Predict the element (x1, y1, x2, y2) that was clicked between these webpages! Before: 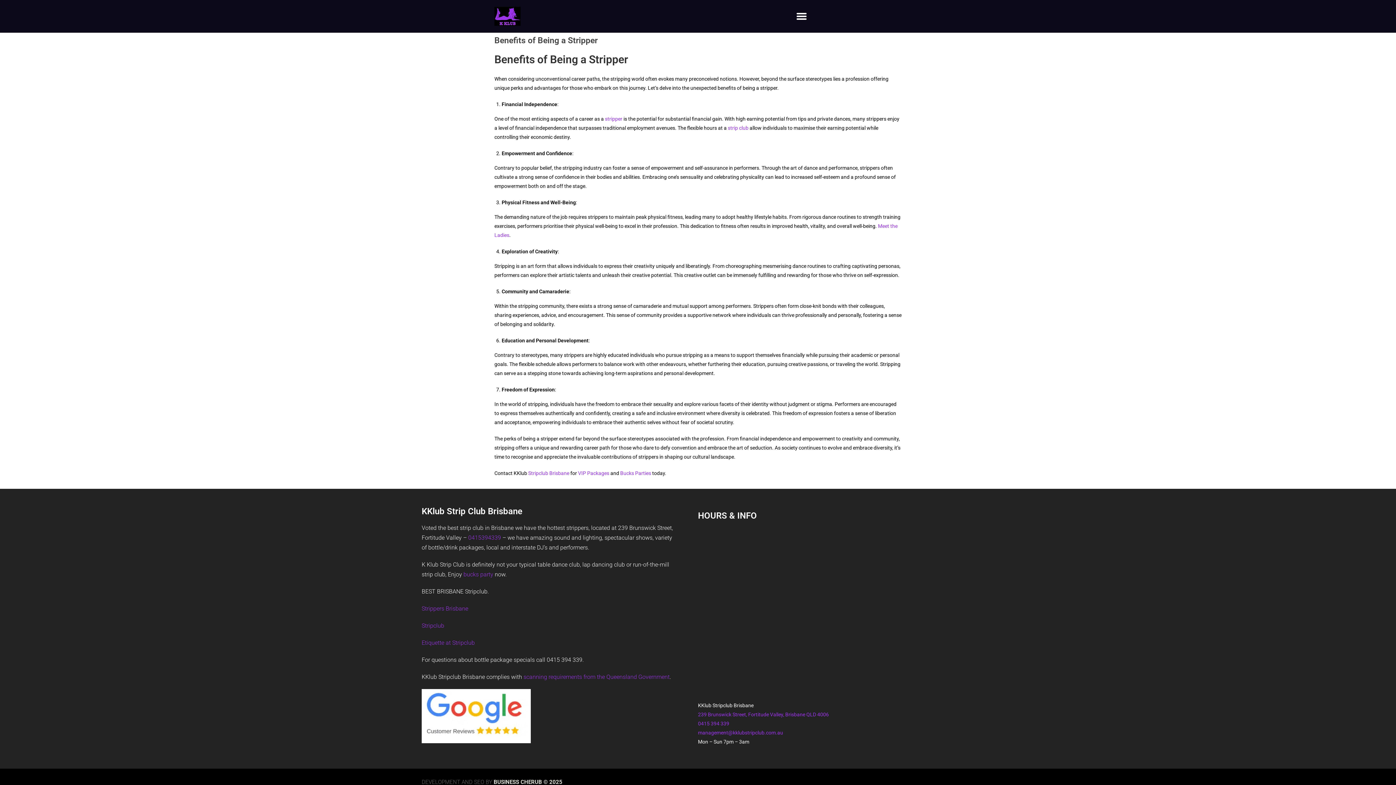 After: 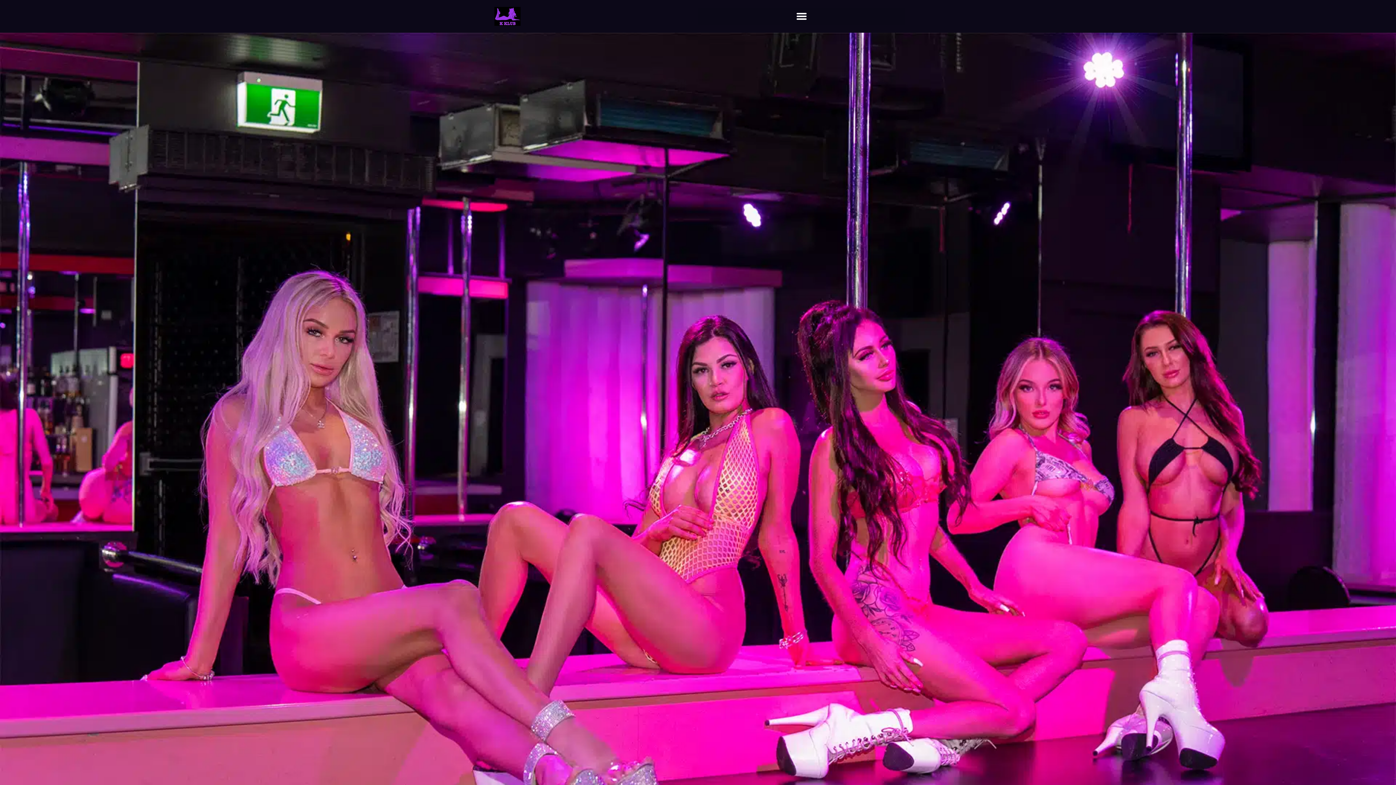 Action: label: VIP Packages bbox: (578, 470, 609, 476)